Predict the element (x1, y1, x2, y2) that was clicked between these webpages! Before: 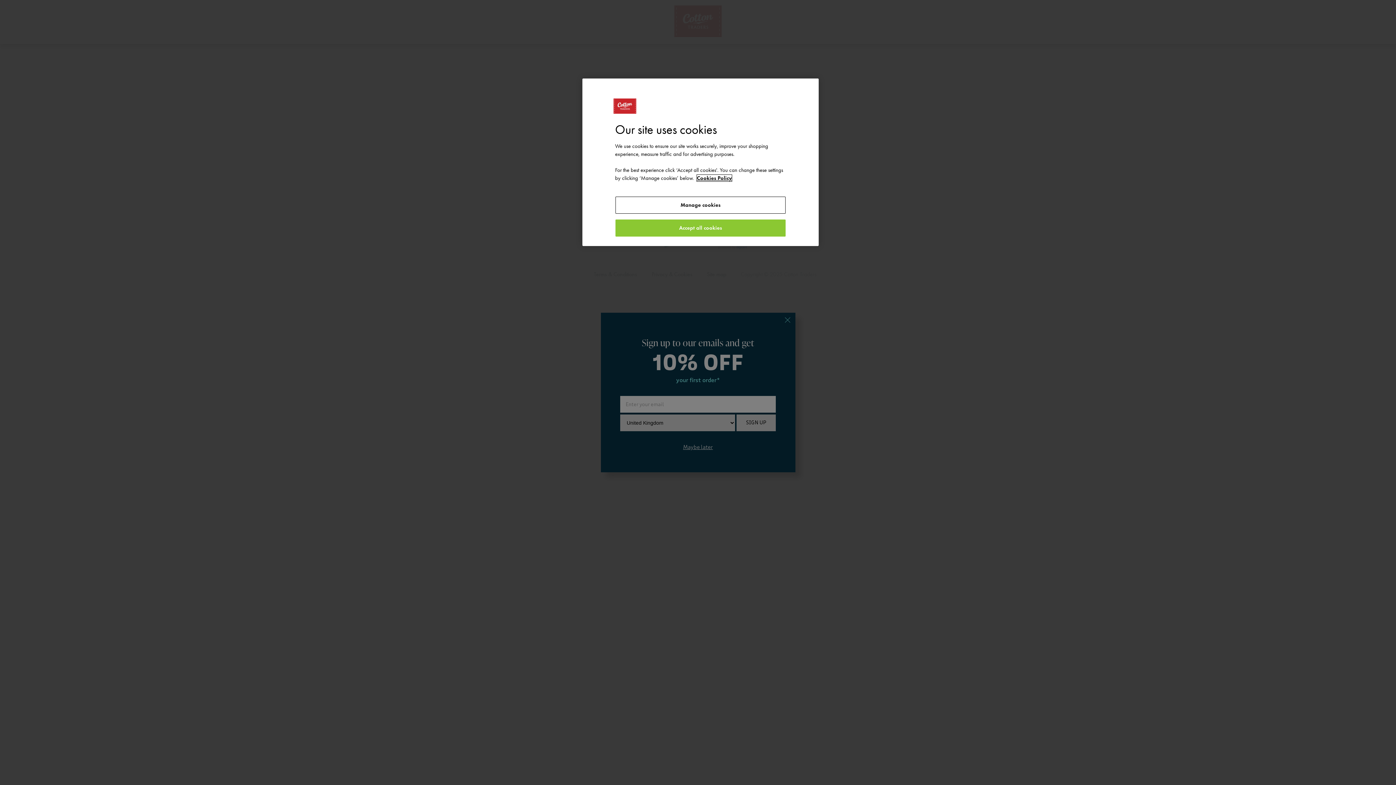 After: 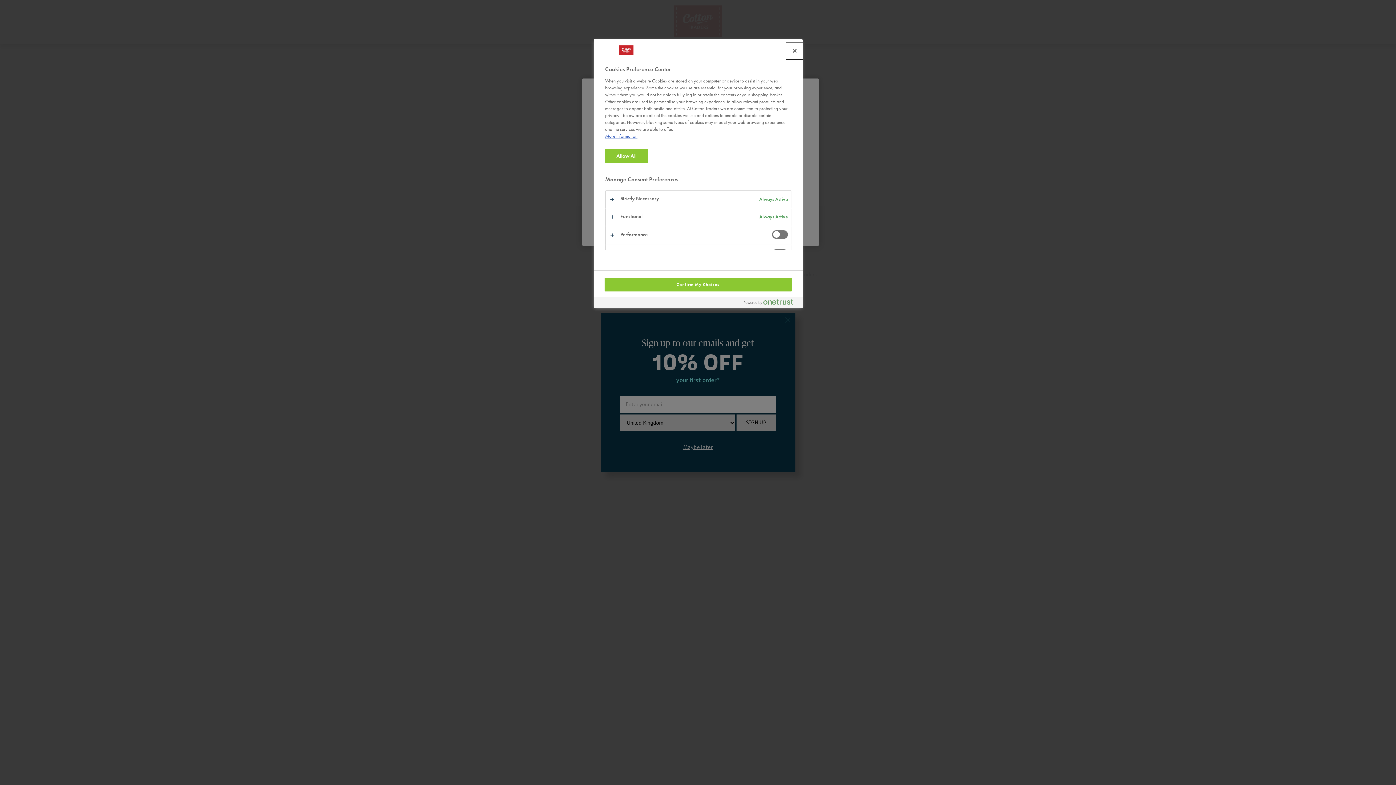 Action: bbox: (615, 196, 785, 213) label: Manage cookies